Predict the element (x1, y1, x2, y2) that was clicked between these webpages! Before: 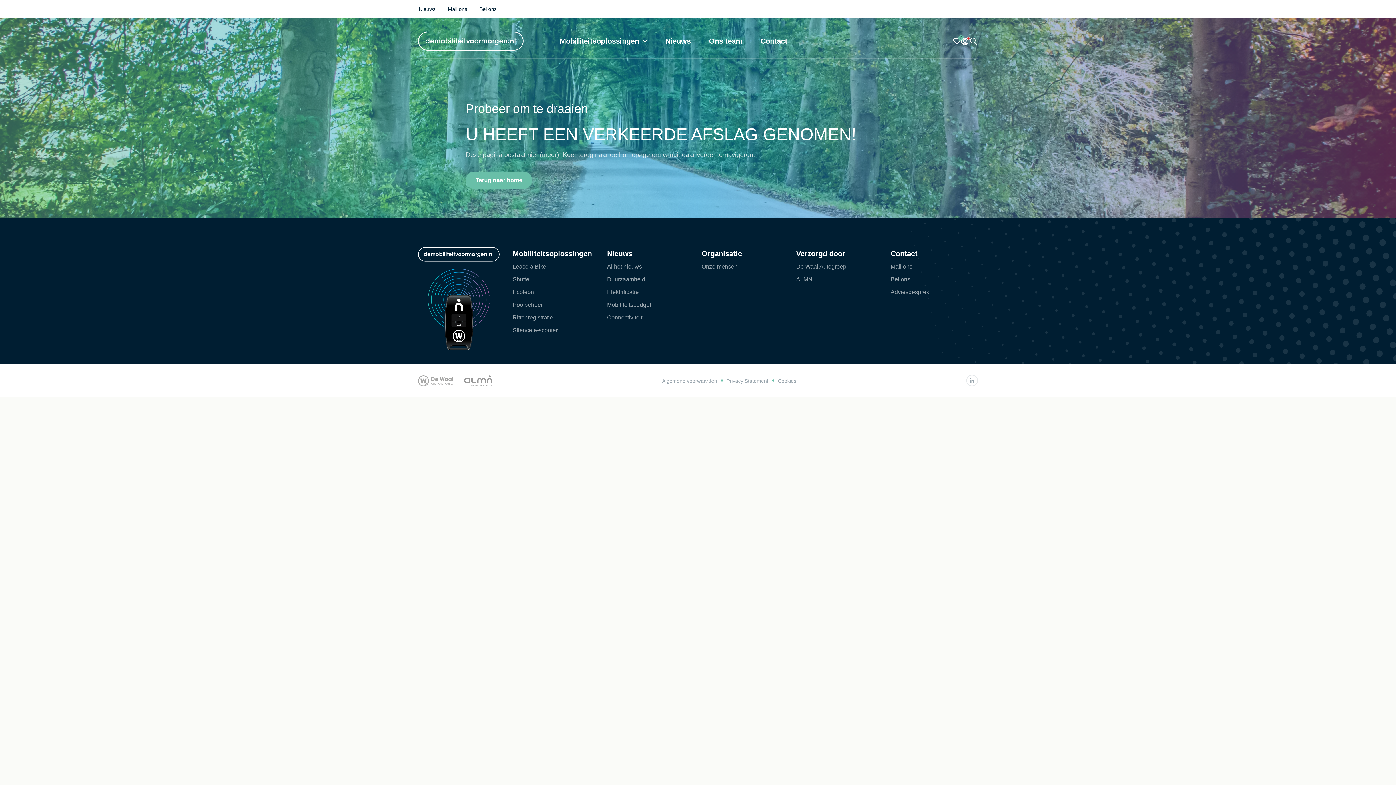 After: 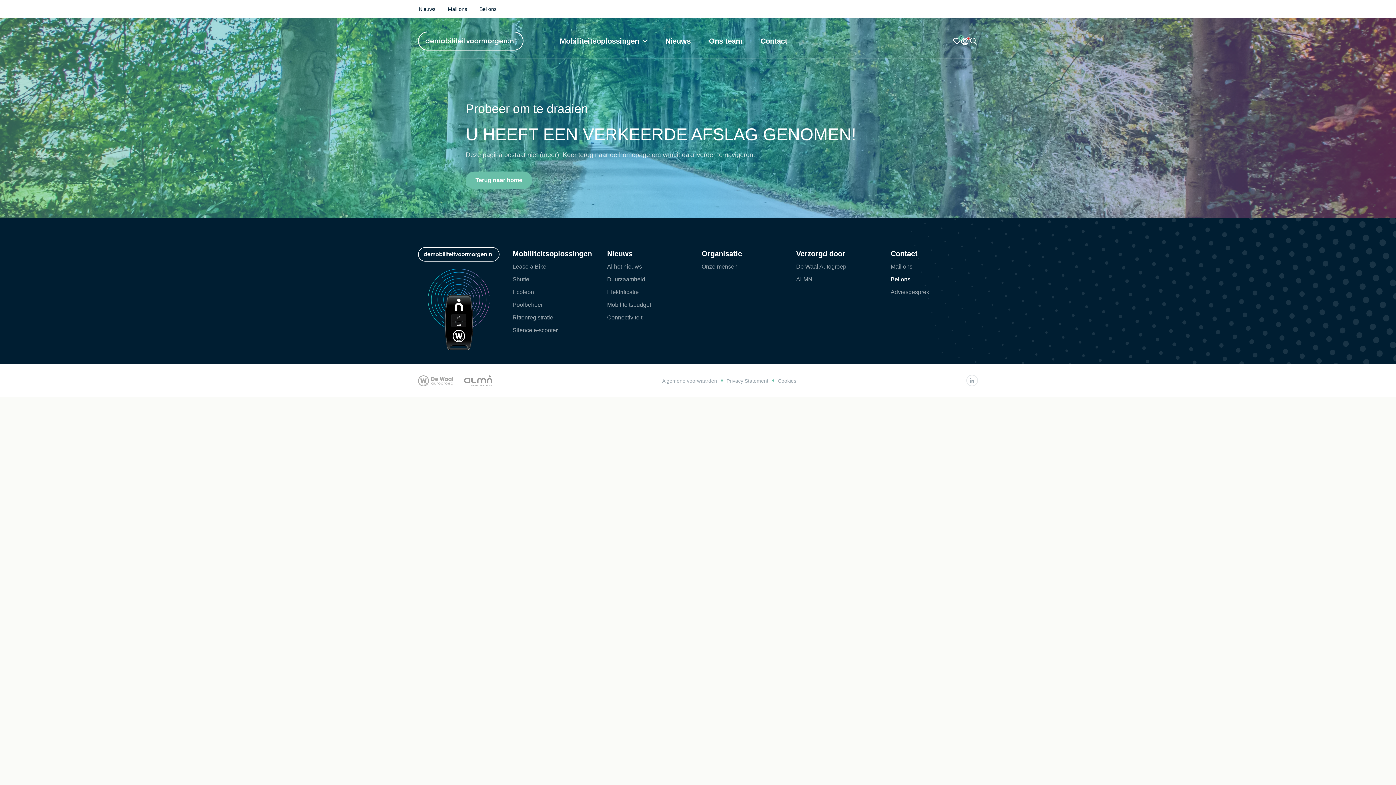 Action: bbox: (890, 274, 978, 284) label: Bel ons